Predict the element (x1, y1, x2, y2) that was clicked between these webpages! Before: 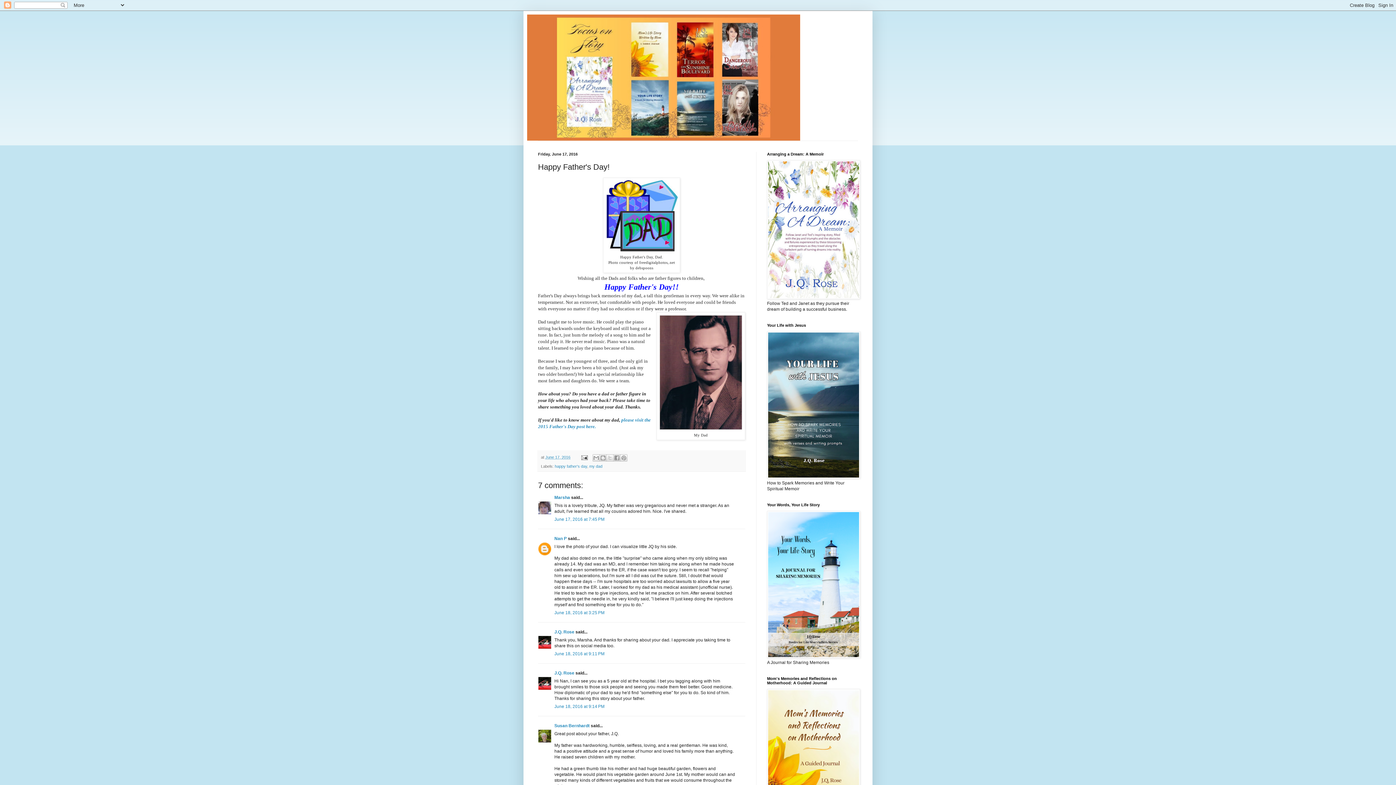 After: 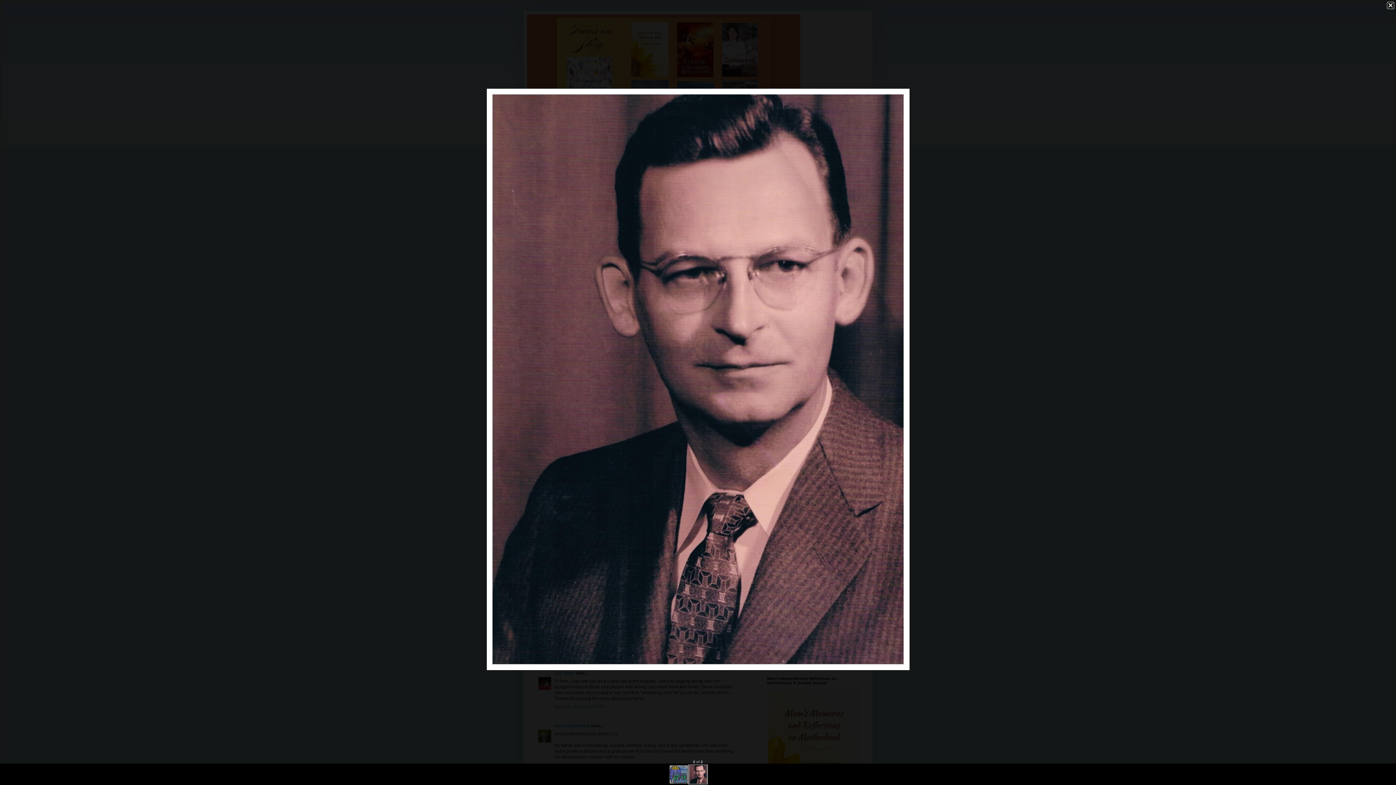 Action: bbox: (658, 426, 743, 432)